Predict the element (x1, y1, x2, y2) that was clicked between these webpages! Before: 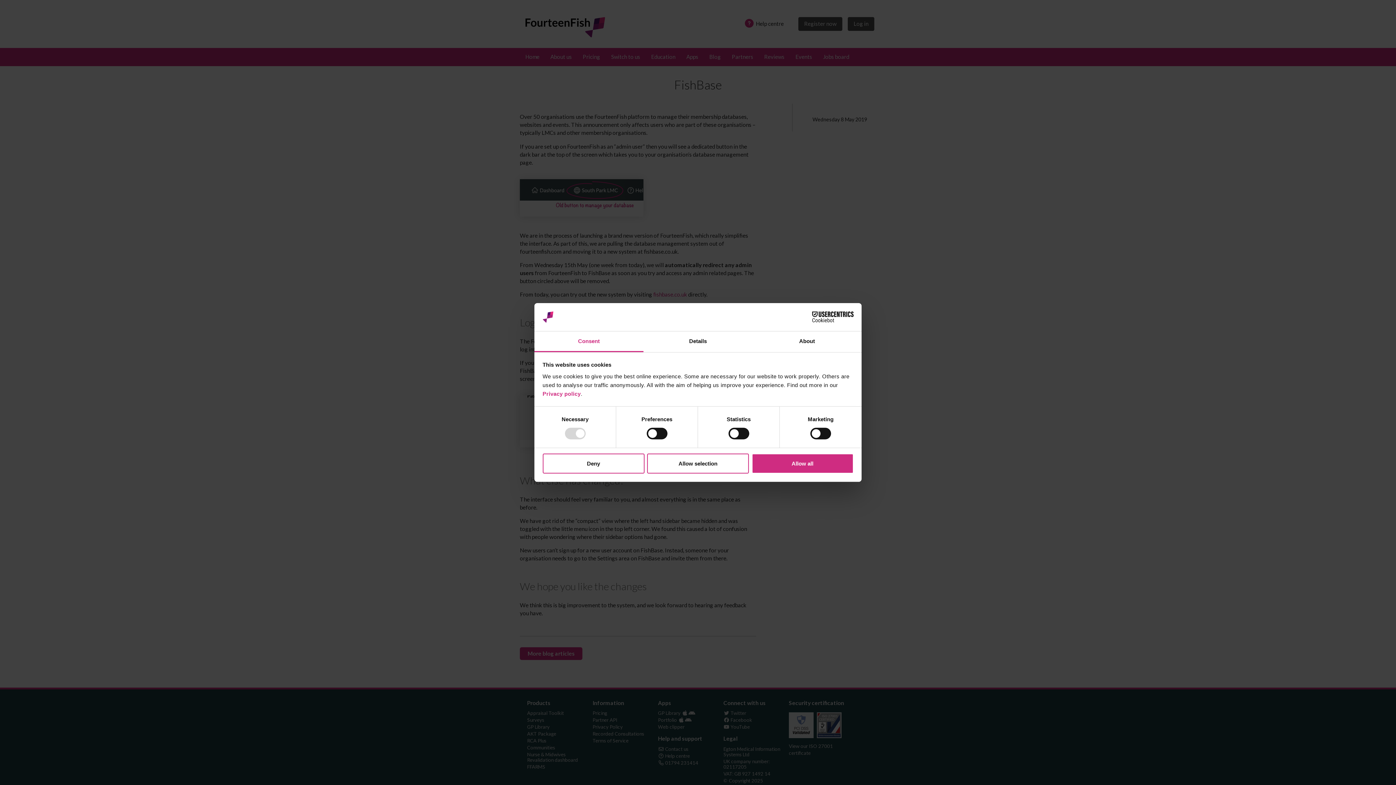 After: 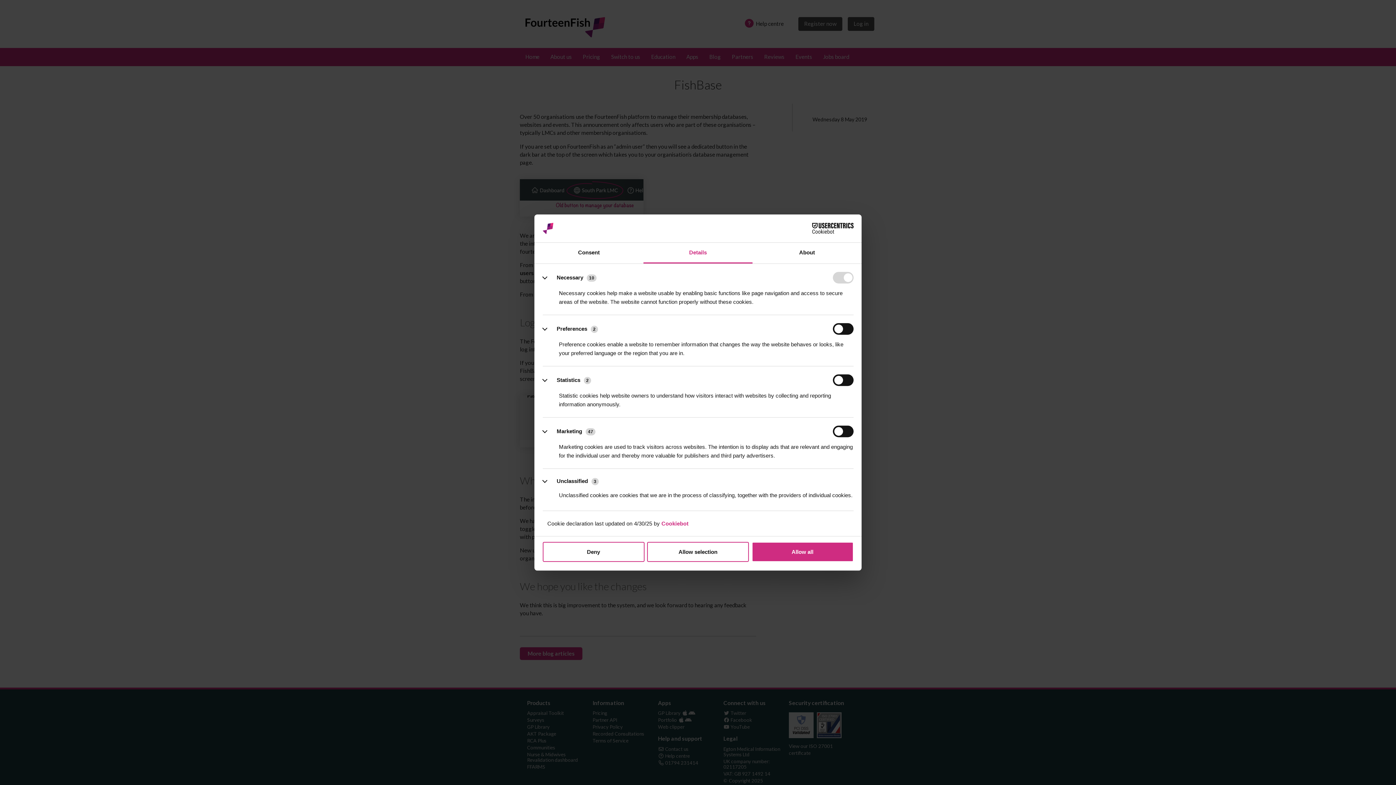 Action: label: Details bbox: (643, 331, 752, 352)